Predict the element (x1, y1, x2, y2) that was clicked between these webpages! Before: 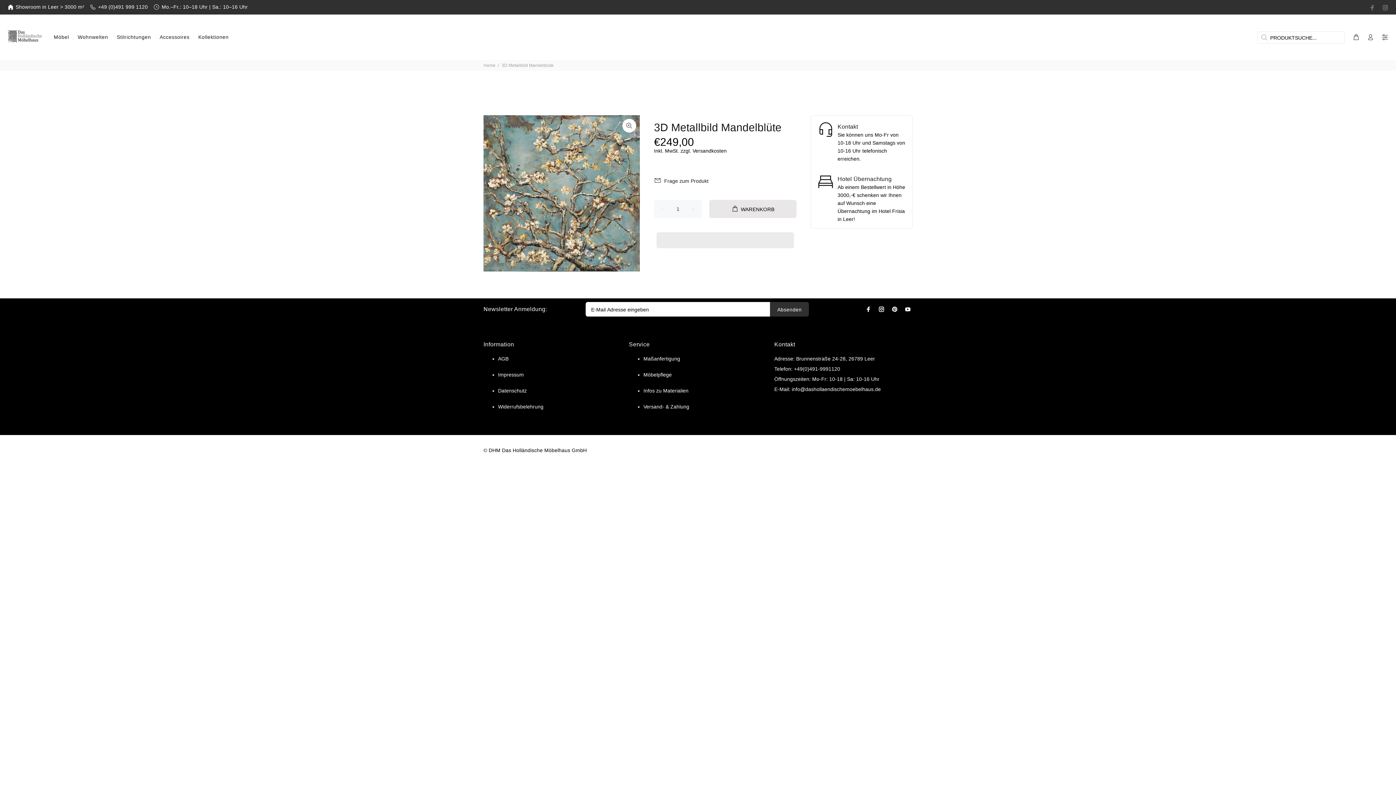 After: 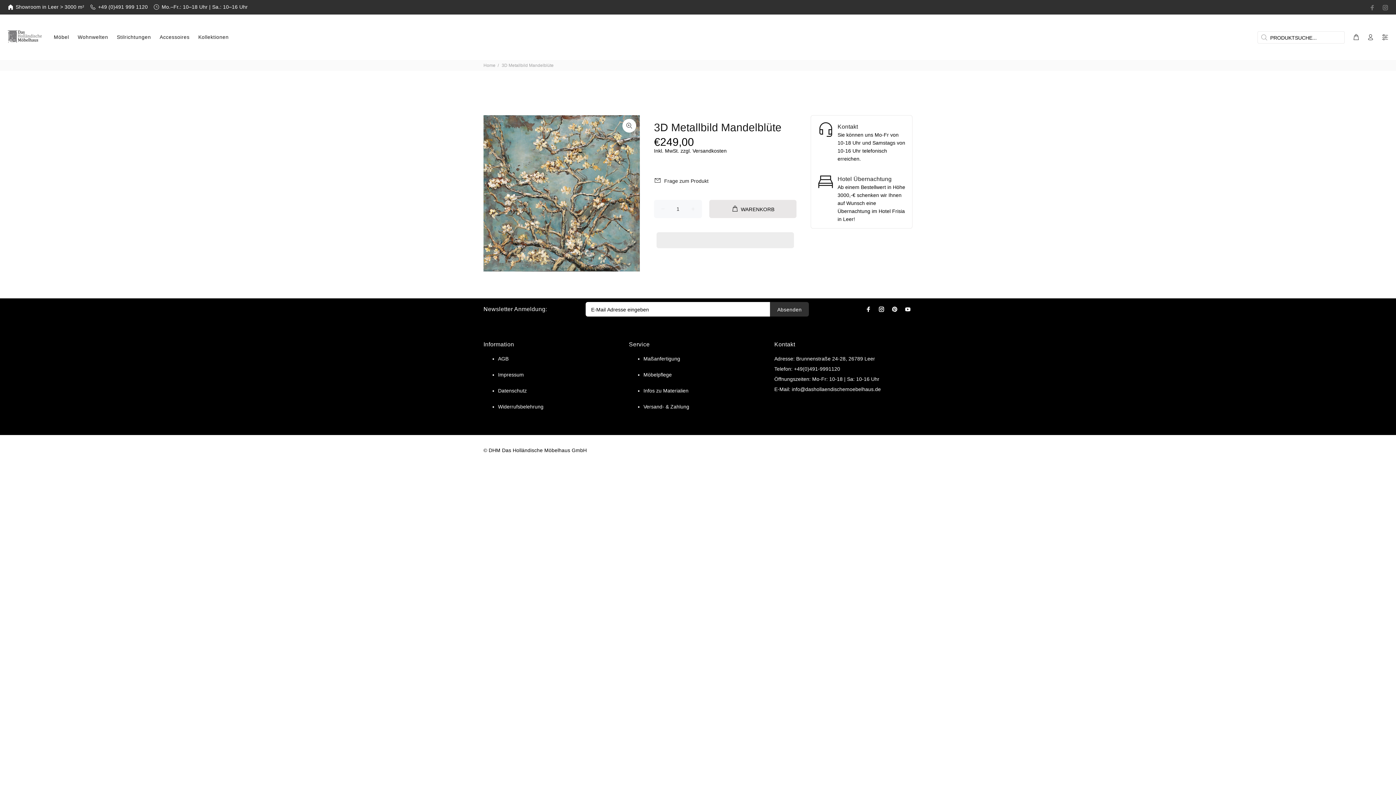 Action: bbox: (818, 167, 905, 223) label: Hotel Übernachtung

Ab einem Bestellwert in Höhe 3000,-€ schenken wir Ihnen auf Wunsch eine Übernachtung im Hotel Frisia in Leer!